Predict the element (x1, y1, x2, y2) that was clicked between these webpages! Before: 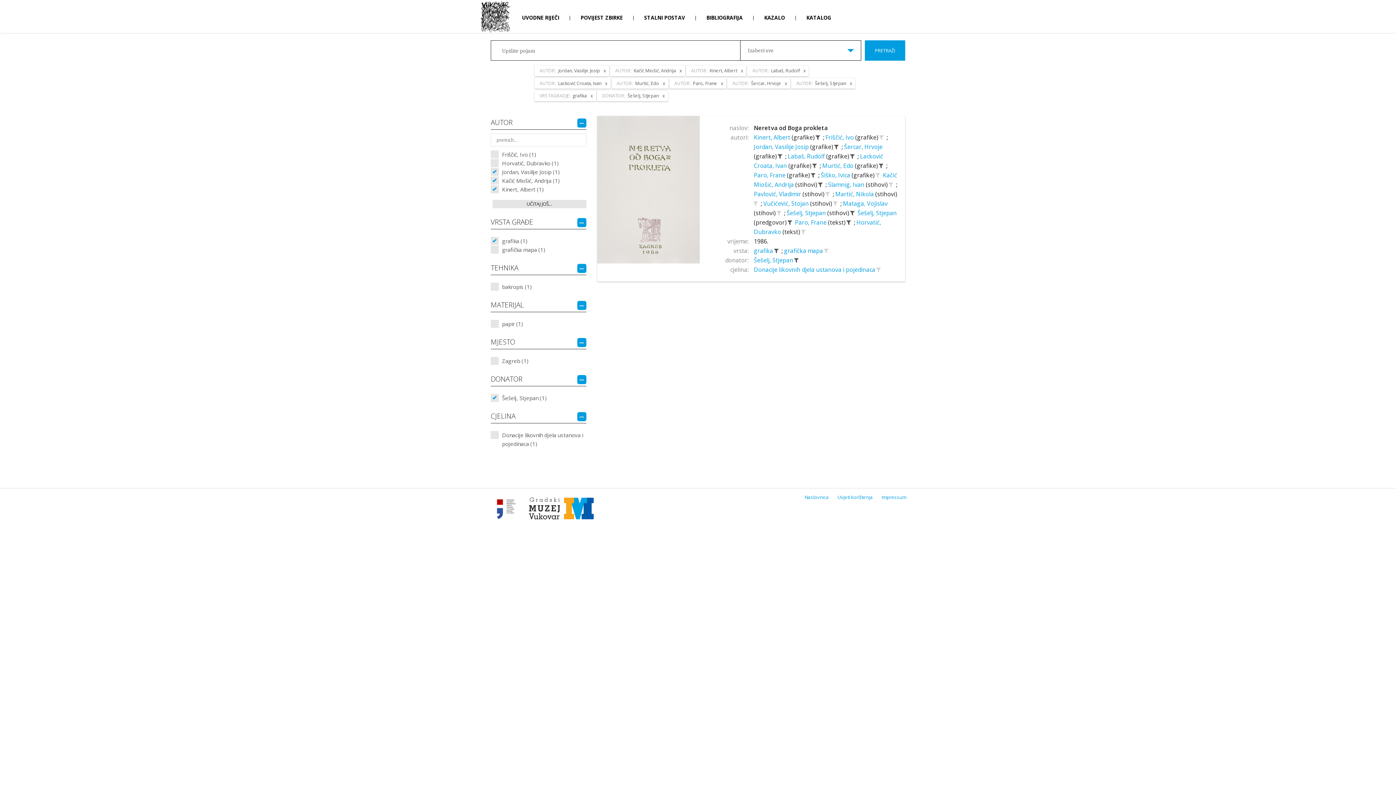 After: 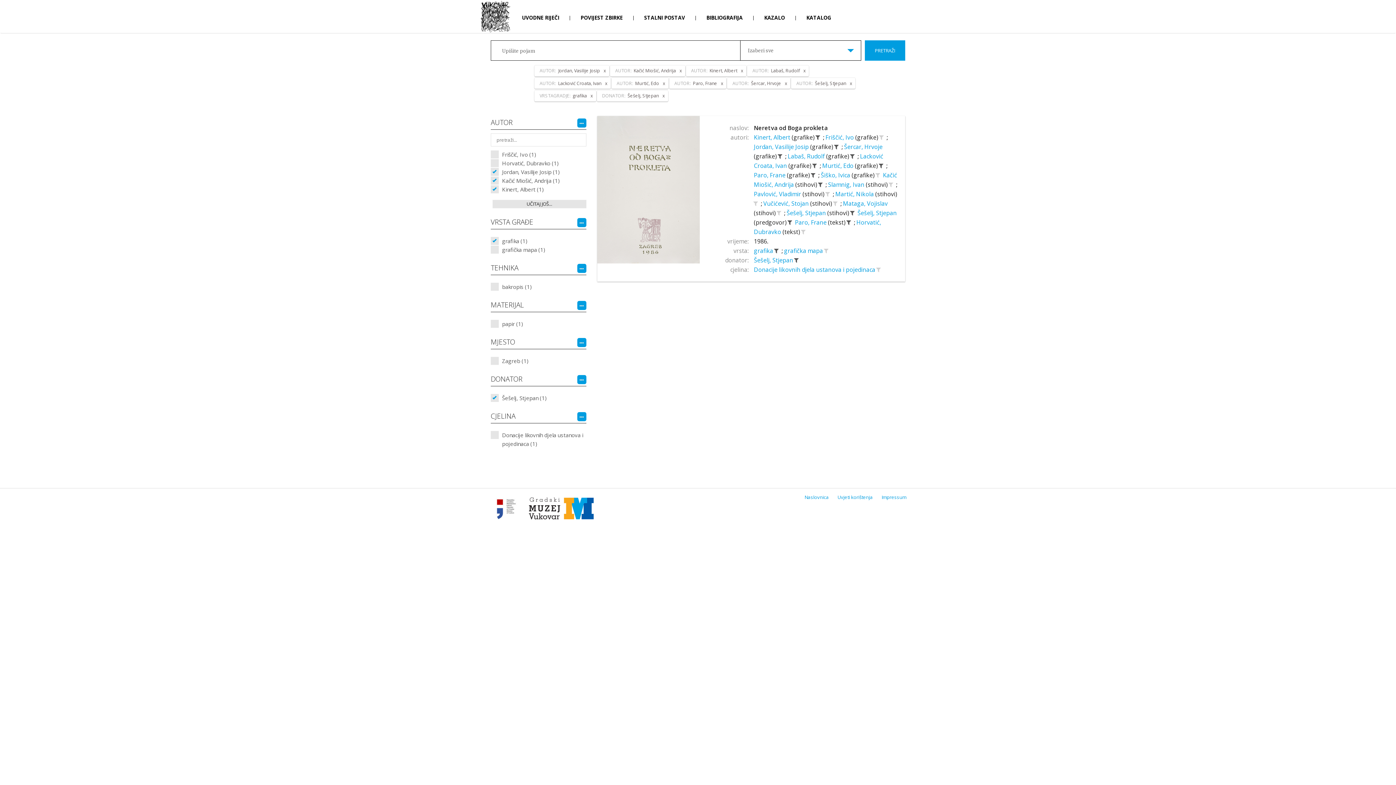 Action: bbox: (816, 179, 824, 189)